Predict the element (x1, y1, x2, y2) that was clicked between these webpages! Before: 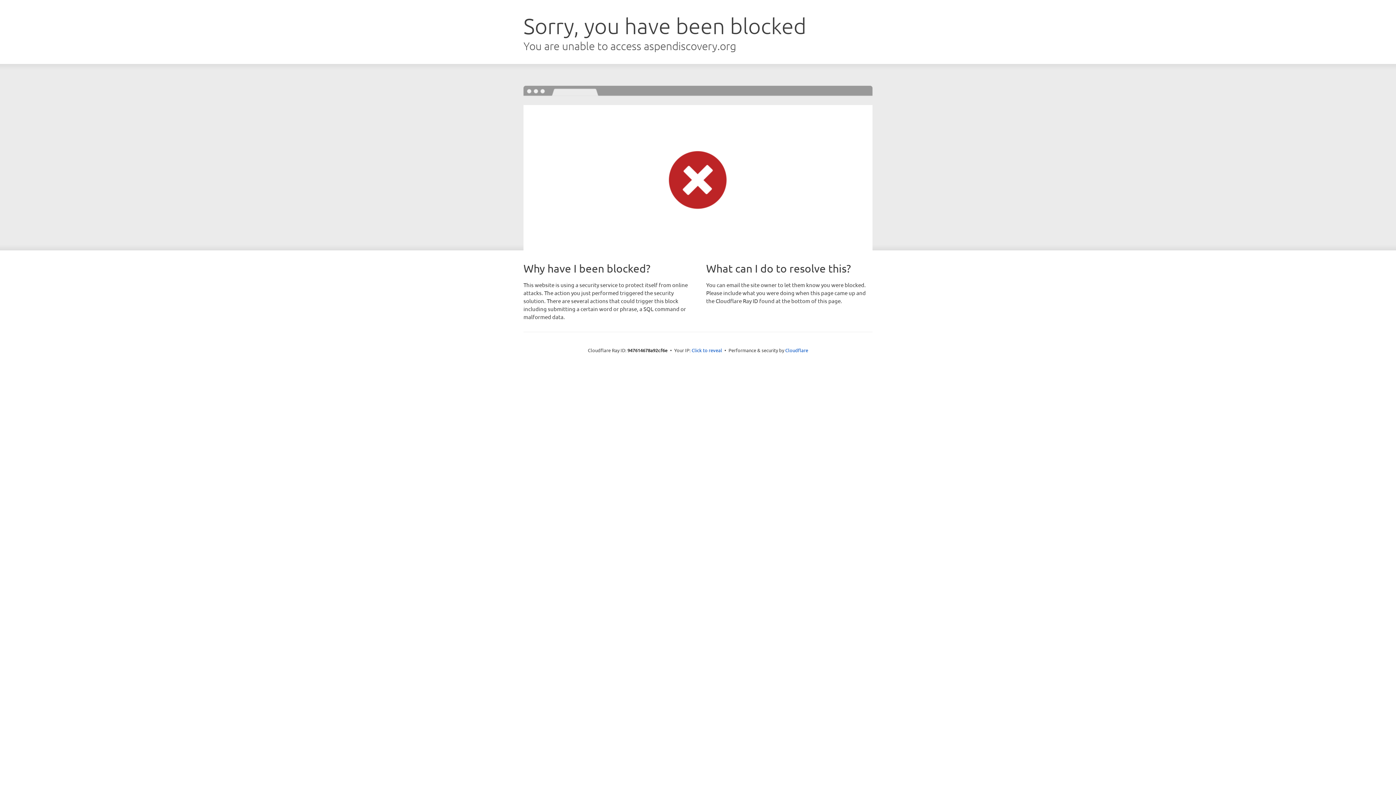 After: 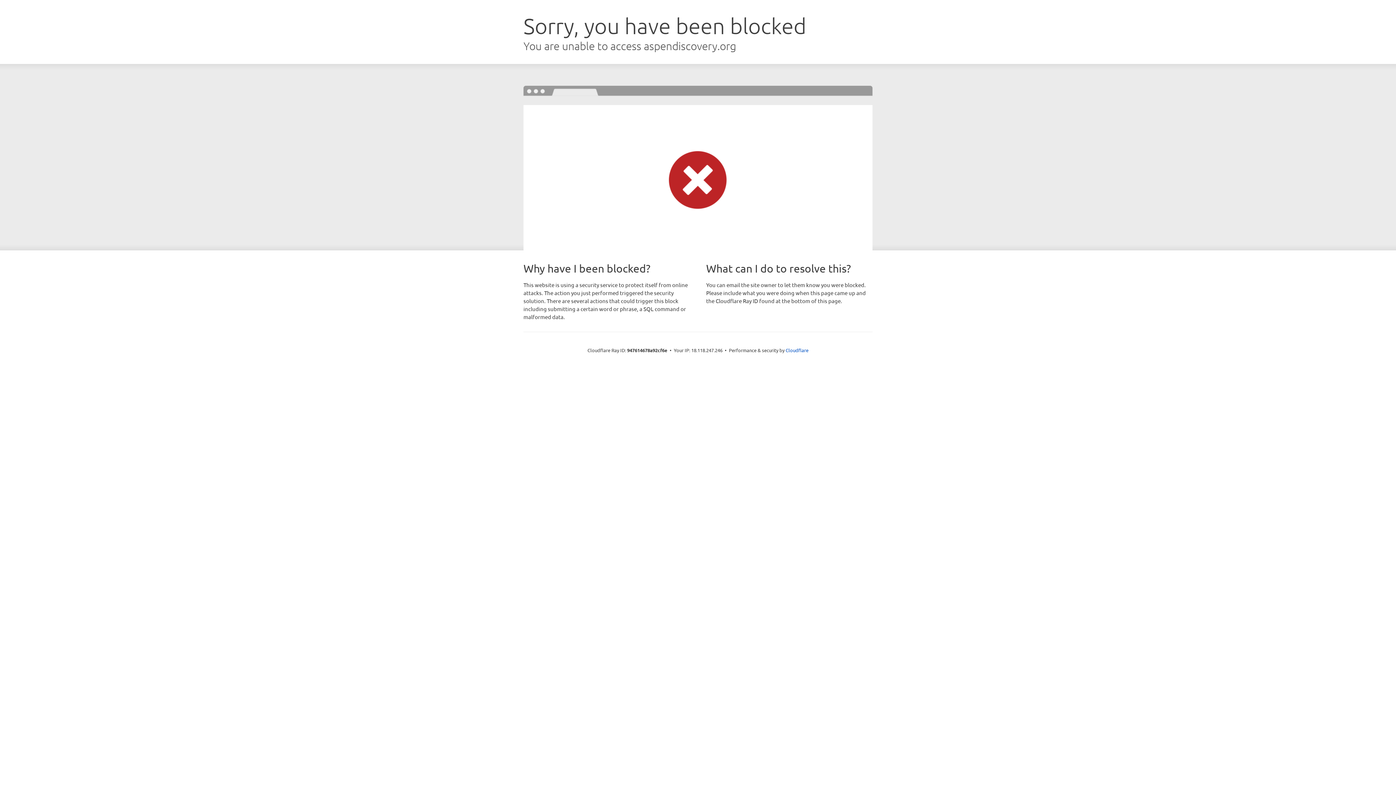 Action: label: Click to reveal bbox: (691, 346, 722, 353)